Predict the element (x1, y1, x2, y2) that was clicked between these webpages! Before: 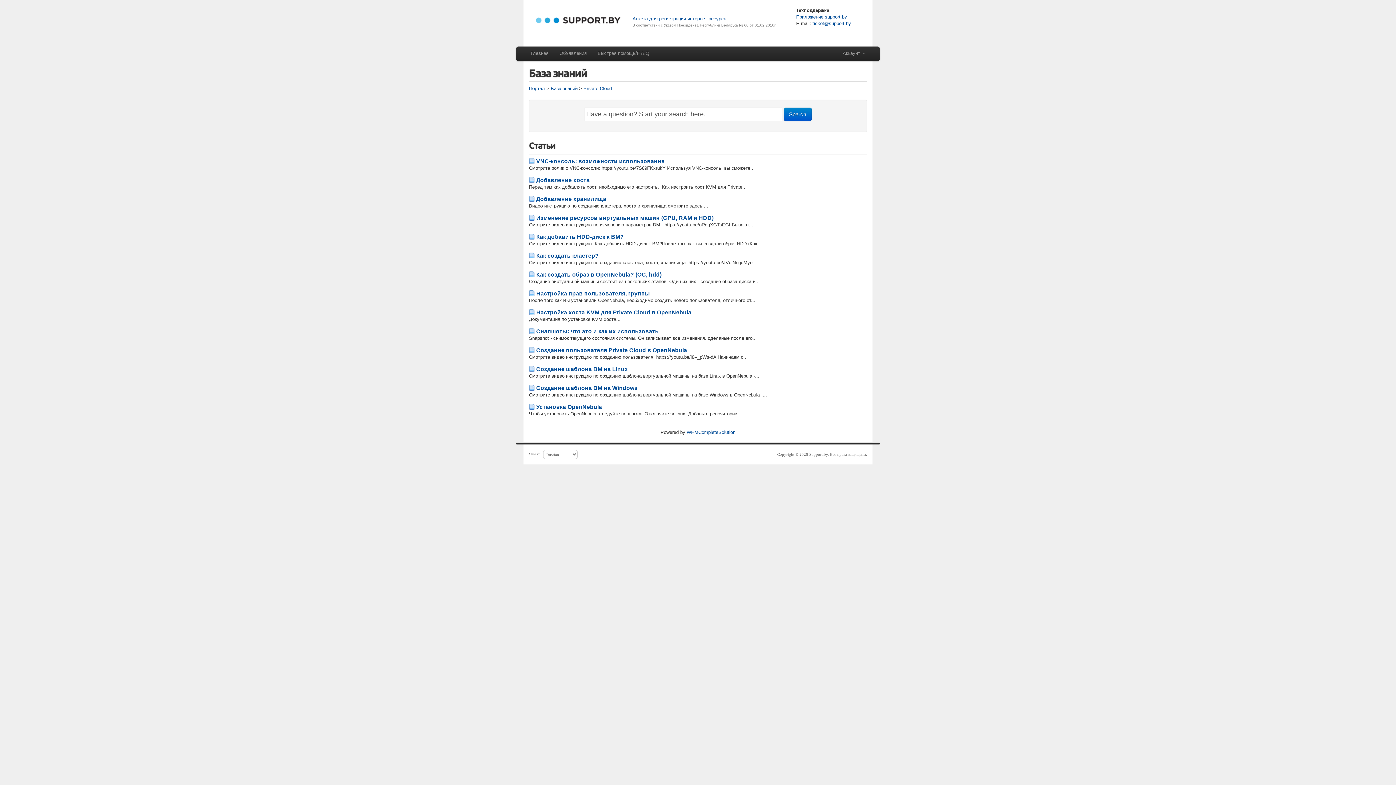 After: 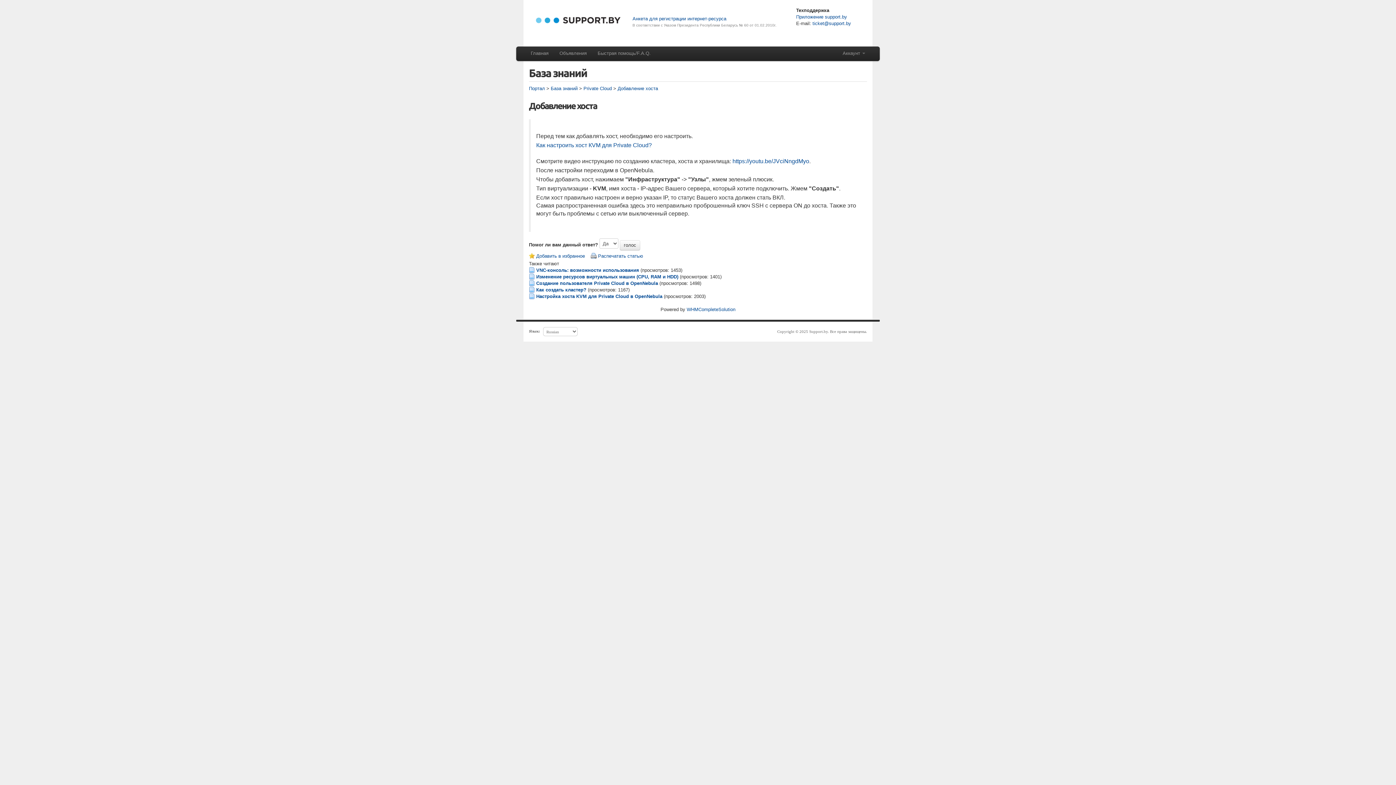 Action: bbox: (536, 177, 589, 183) label: Добавление хоста